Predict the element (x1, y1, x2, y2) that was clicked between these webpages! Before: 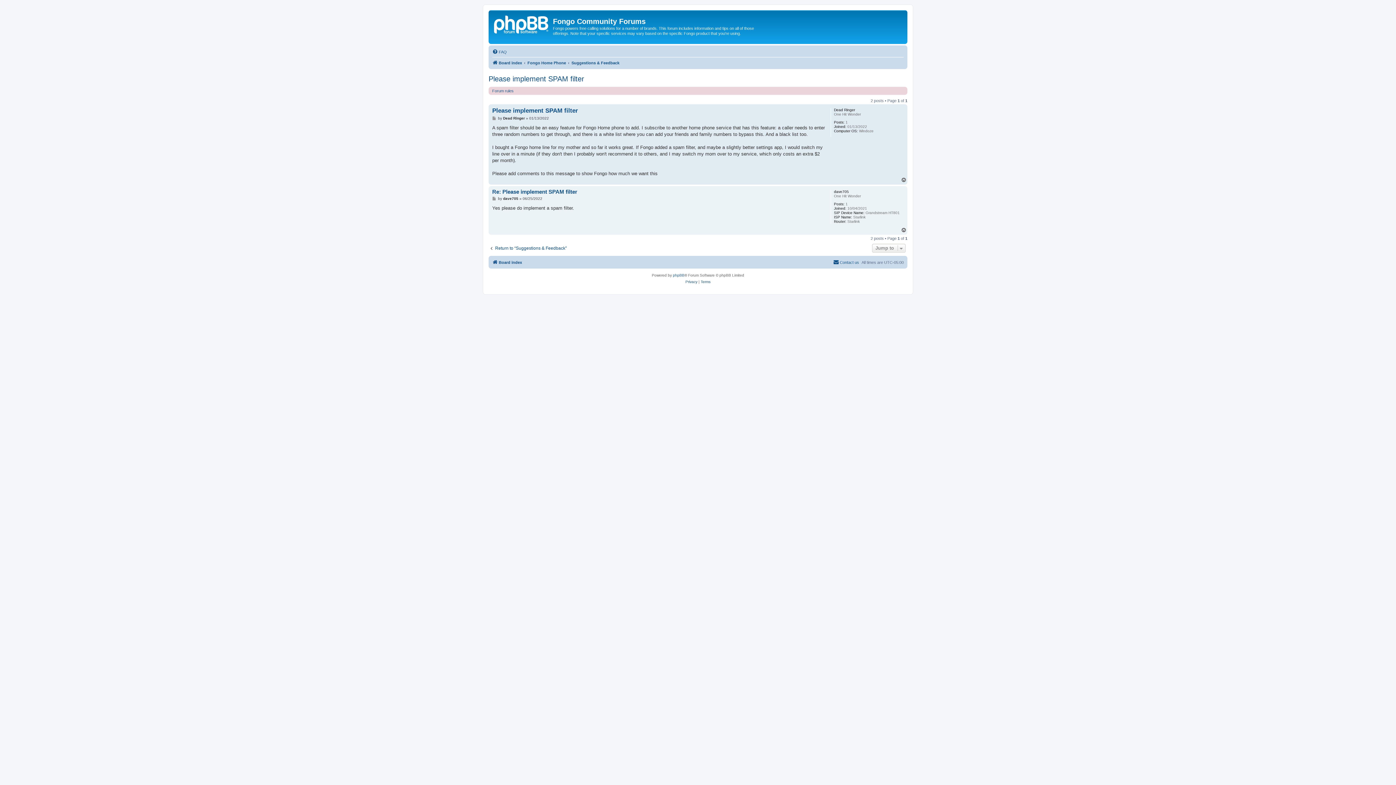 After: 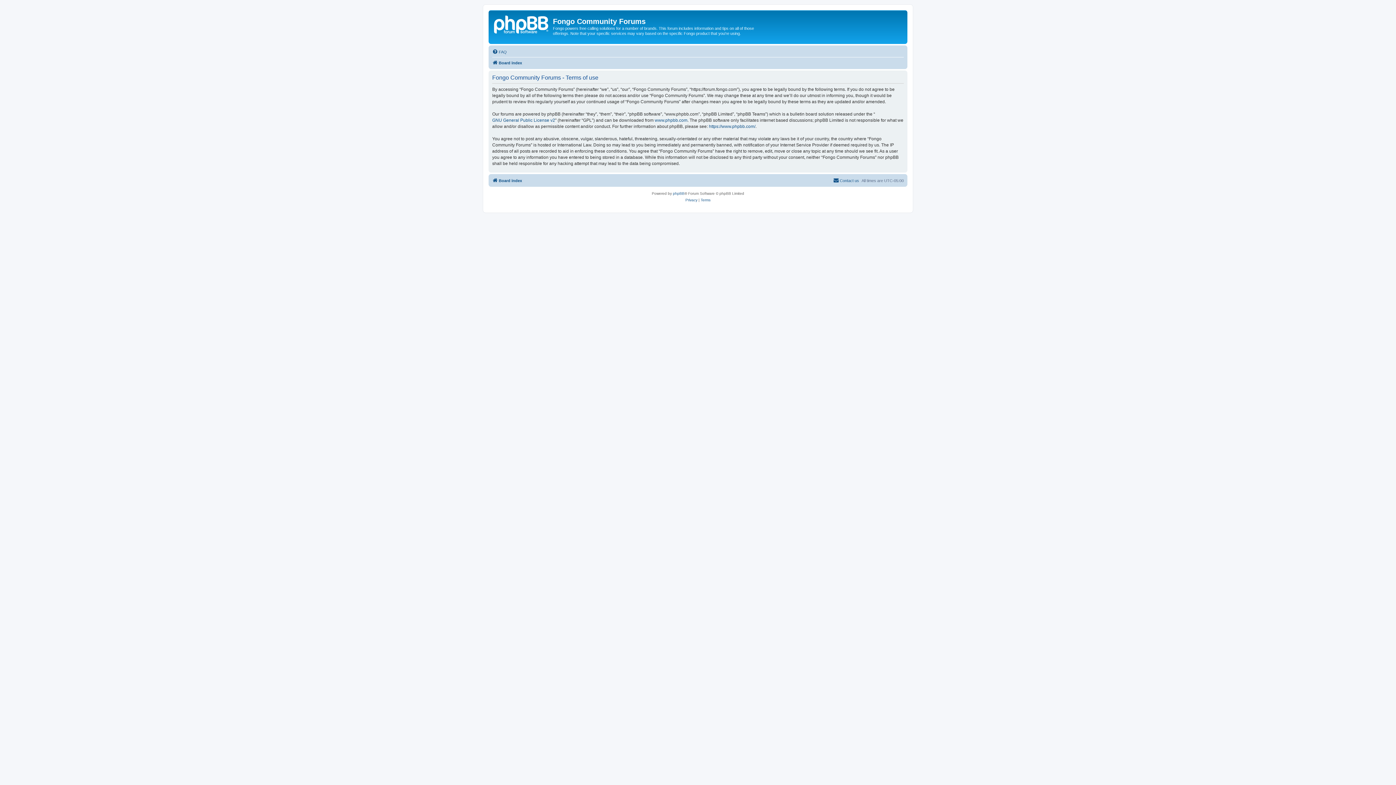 Action: label: Terms bbox: (700, 278, 710, 285)